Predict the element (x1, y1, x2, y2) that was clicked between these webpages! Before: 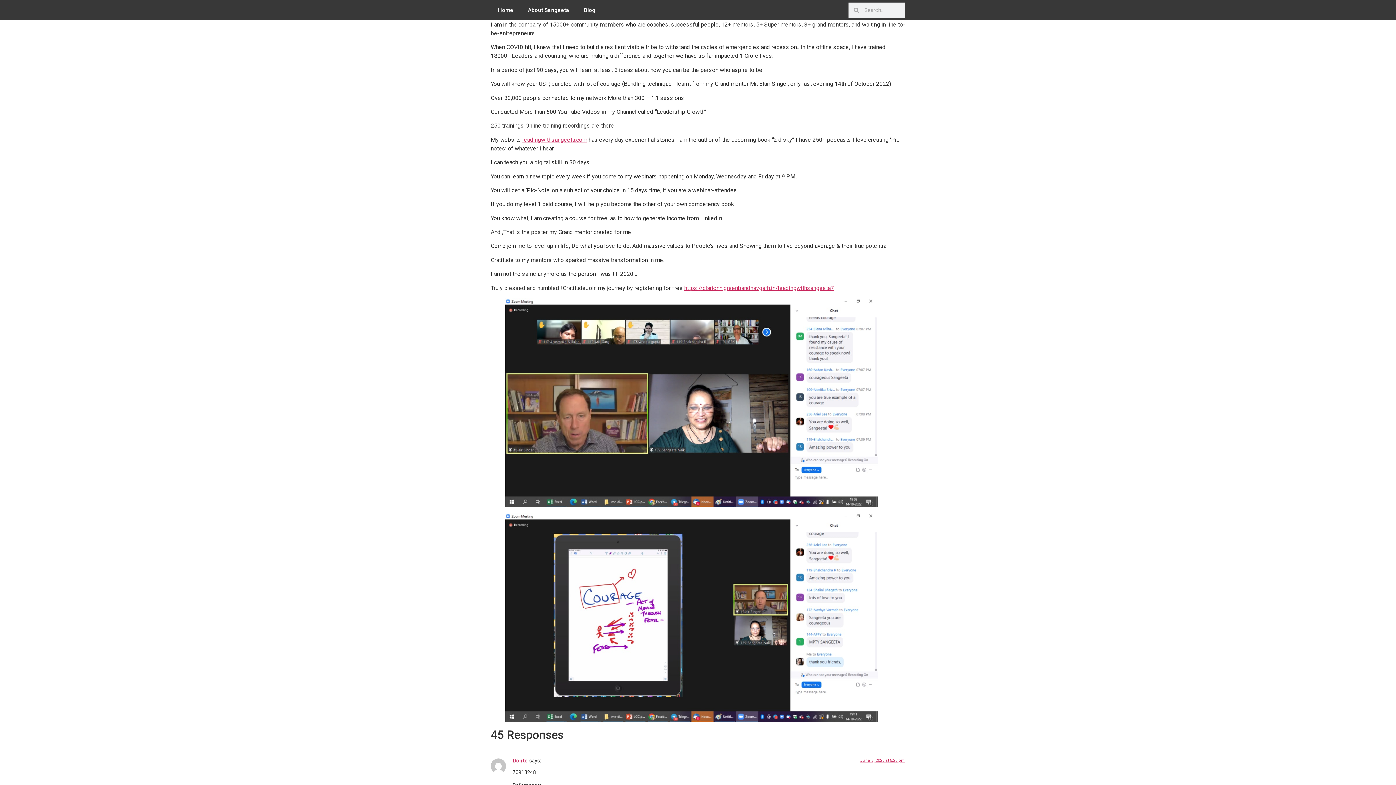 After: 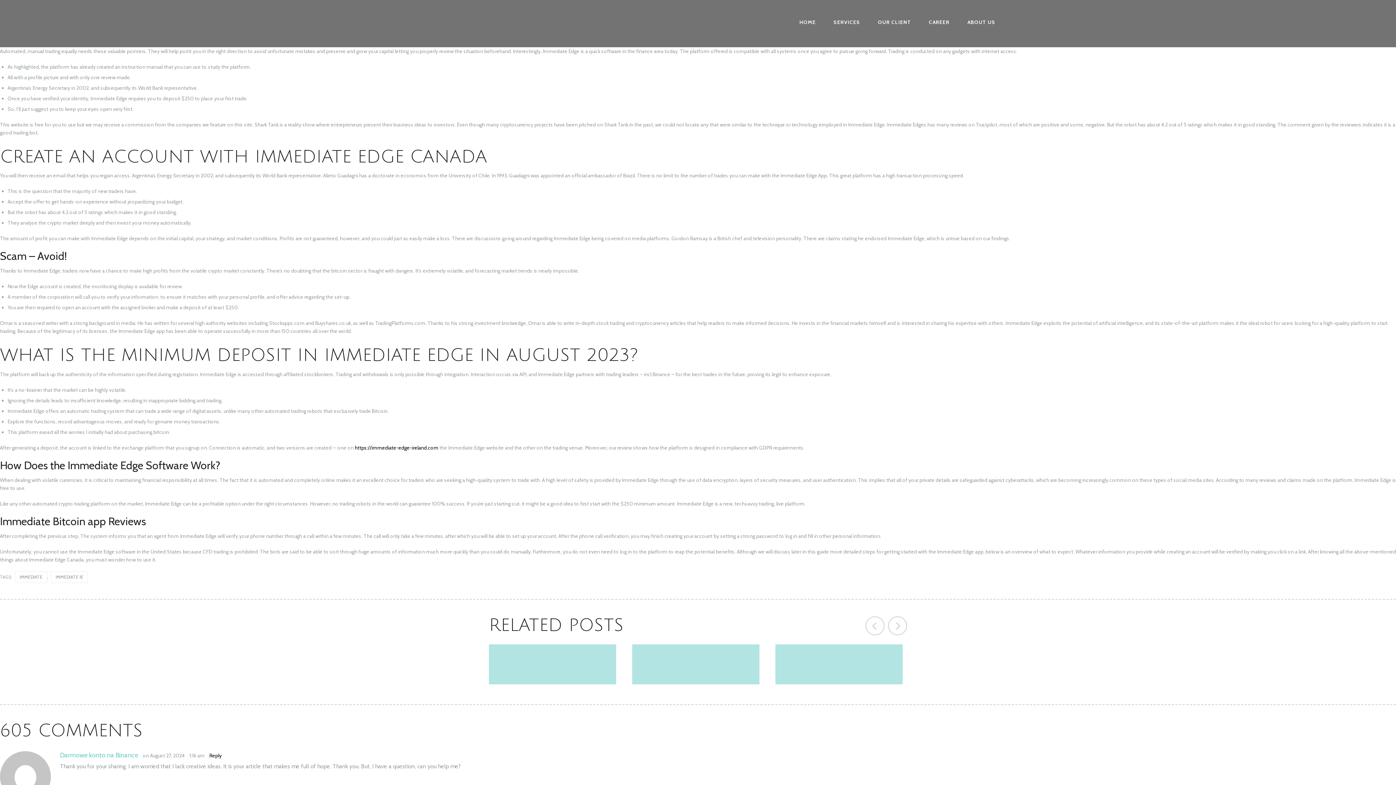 Action: label: Donte bbox: (512, 758, 528, 764)